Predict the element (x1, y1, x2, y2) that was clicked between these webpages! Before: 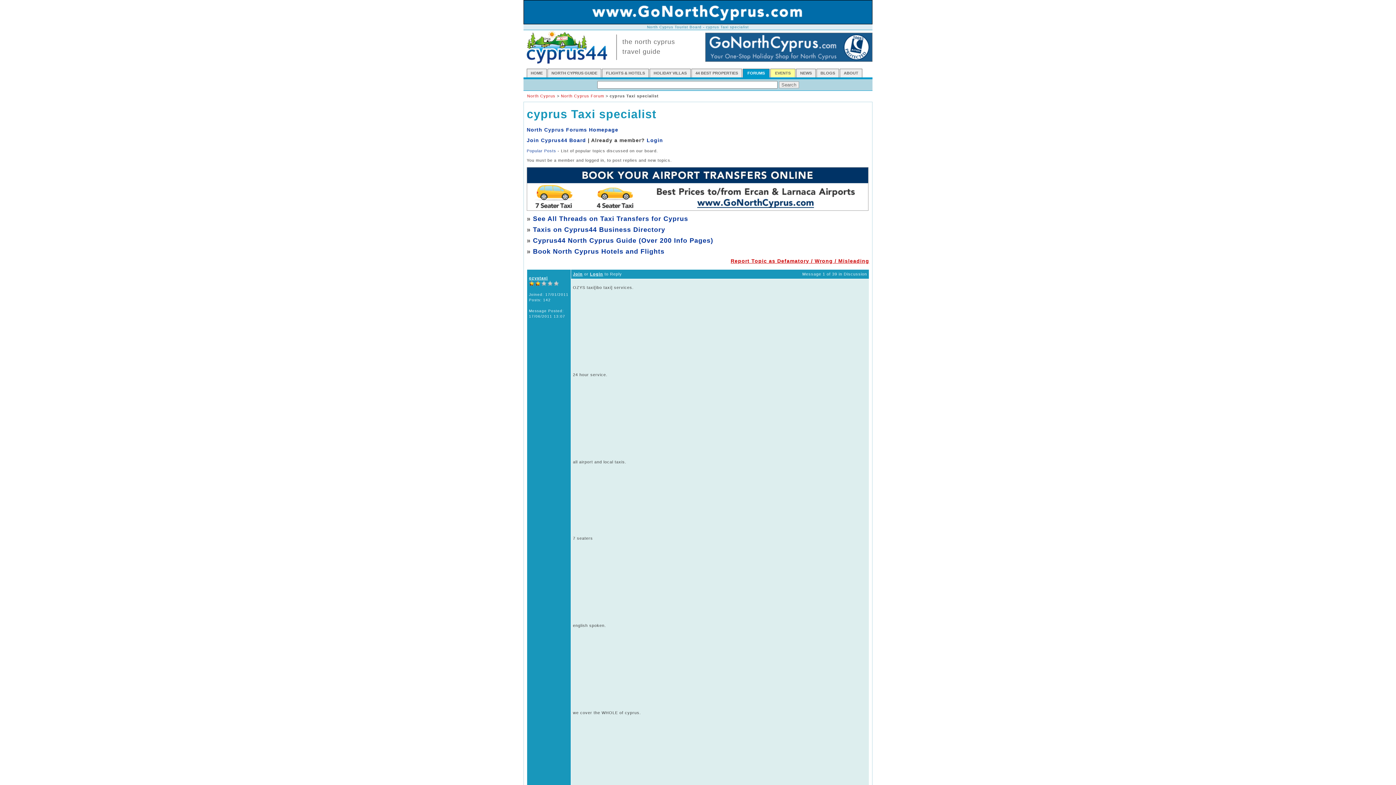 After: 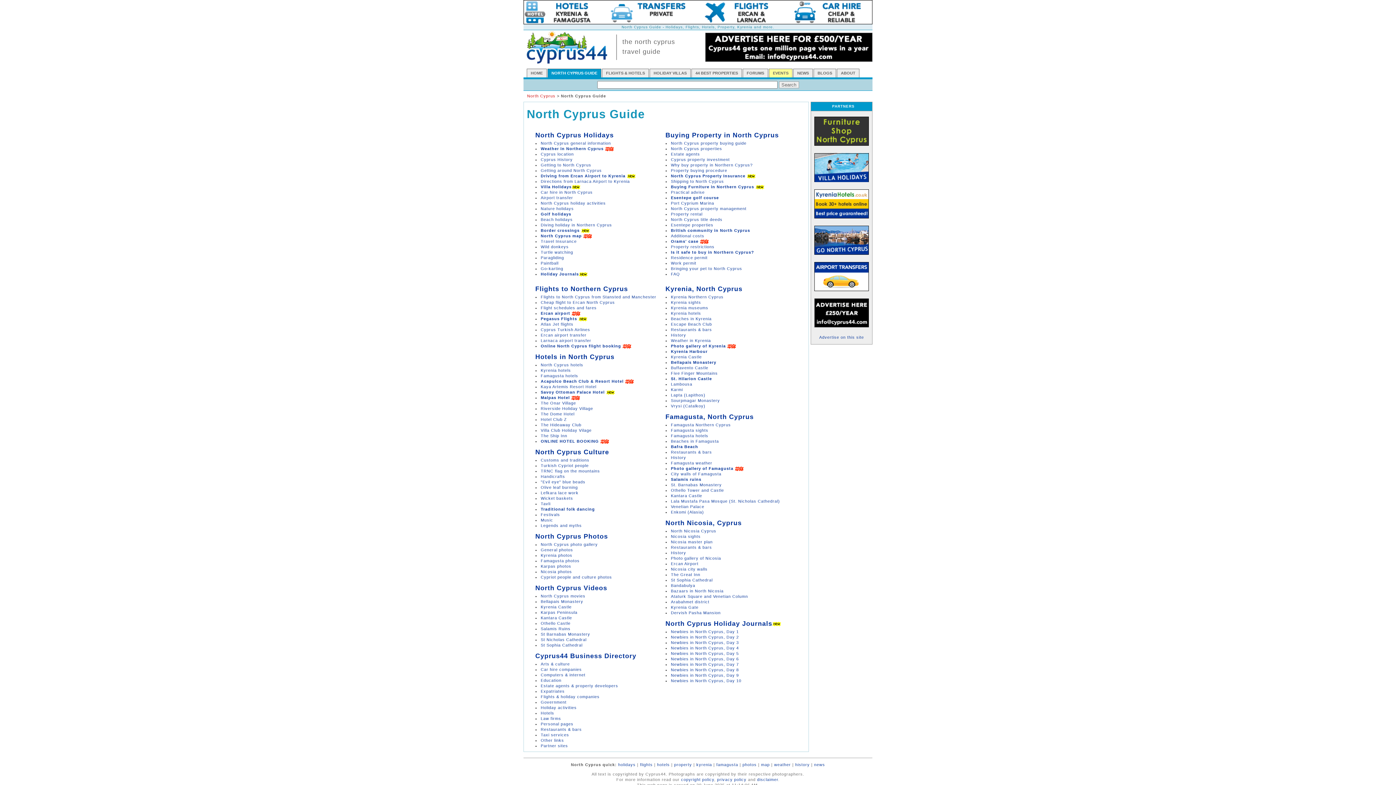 Action: bbox: (533, 237, 713, 244) label: Cyprus44 North Cyprus Guide (Over 200 Info Pages)